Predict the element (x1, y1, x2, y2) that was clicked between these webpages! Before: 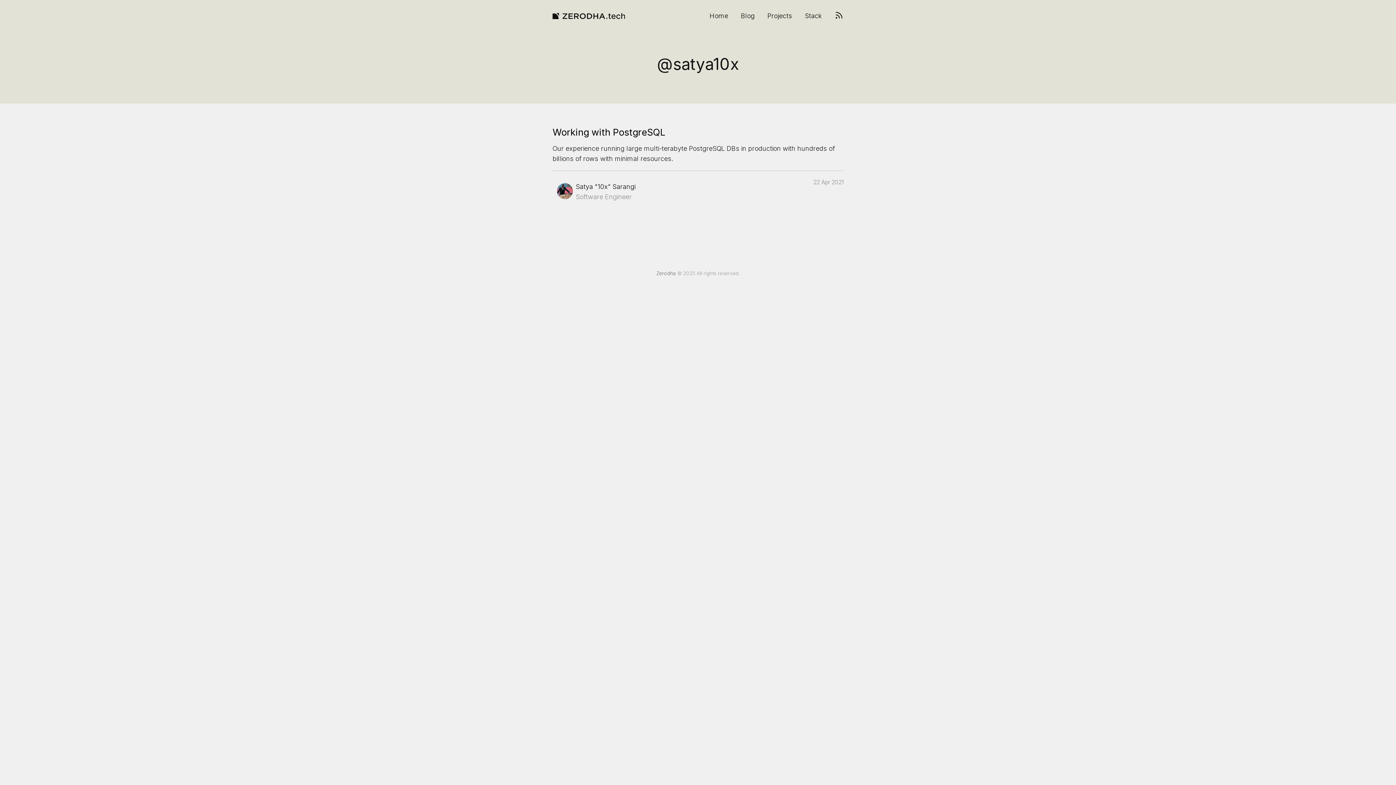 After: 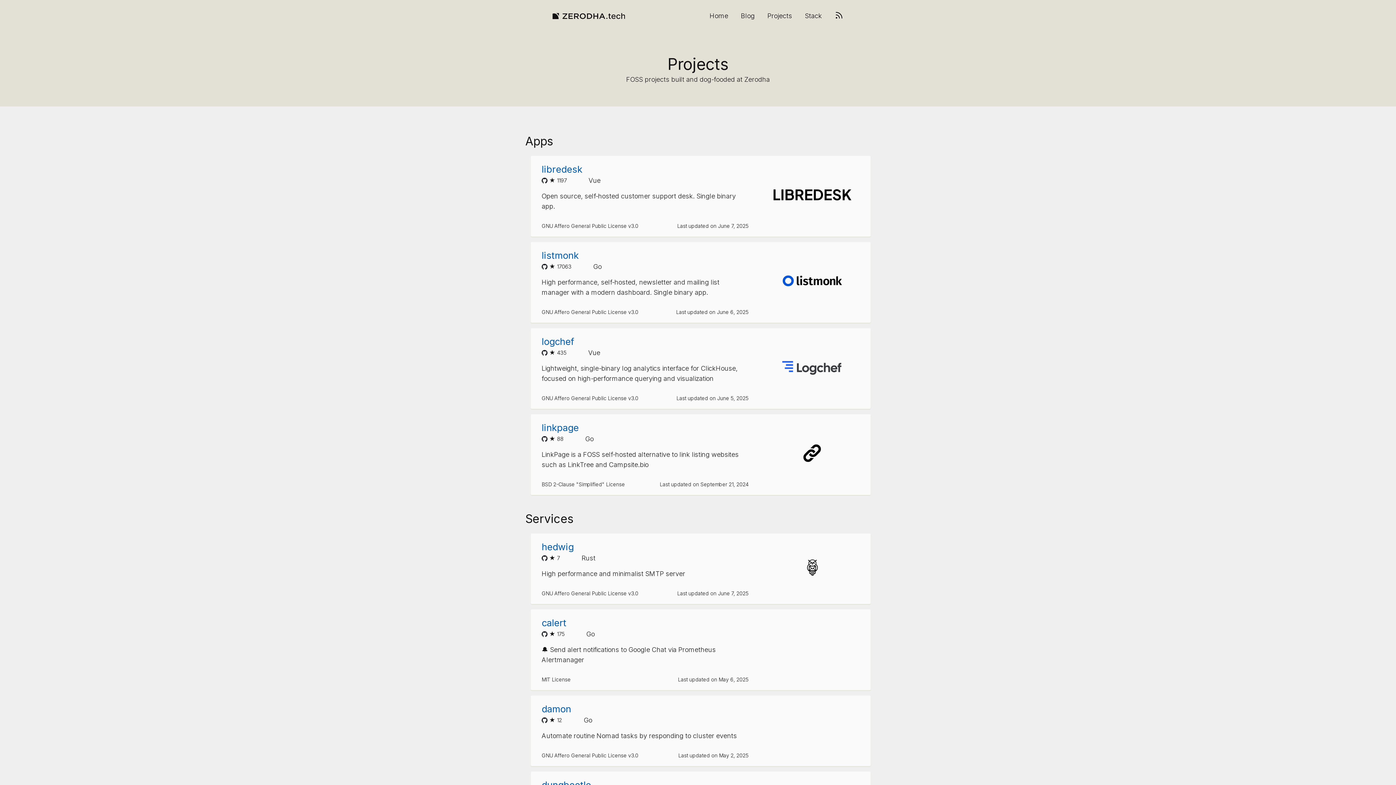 Action: bbox: (767, 12, 792, 19) label: Projects